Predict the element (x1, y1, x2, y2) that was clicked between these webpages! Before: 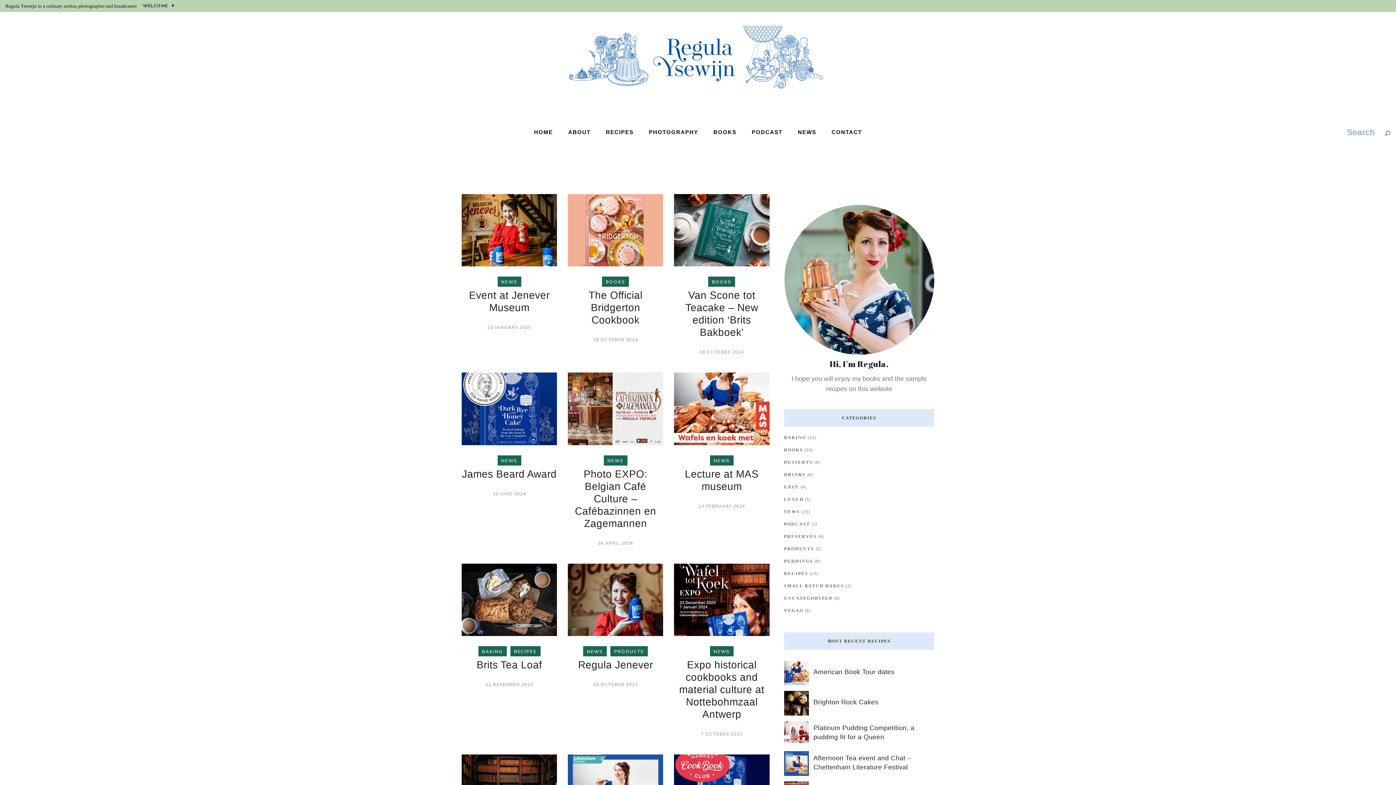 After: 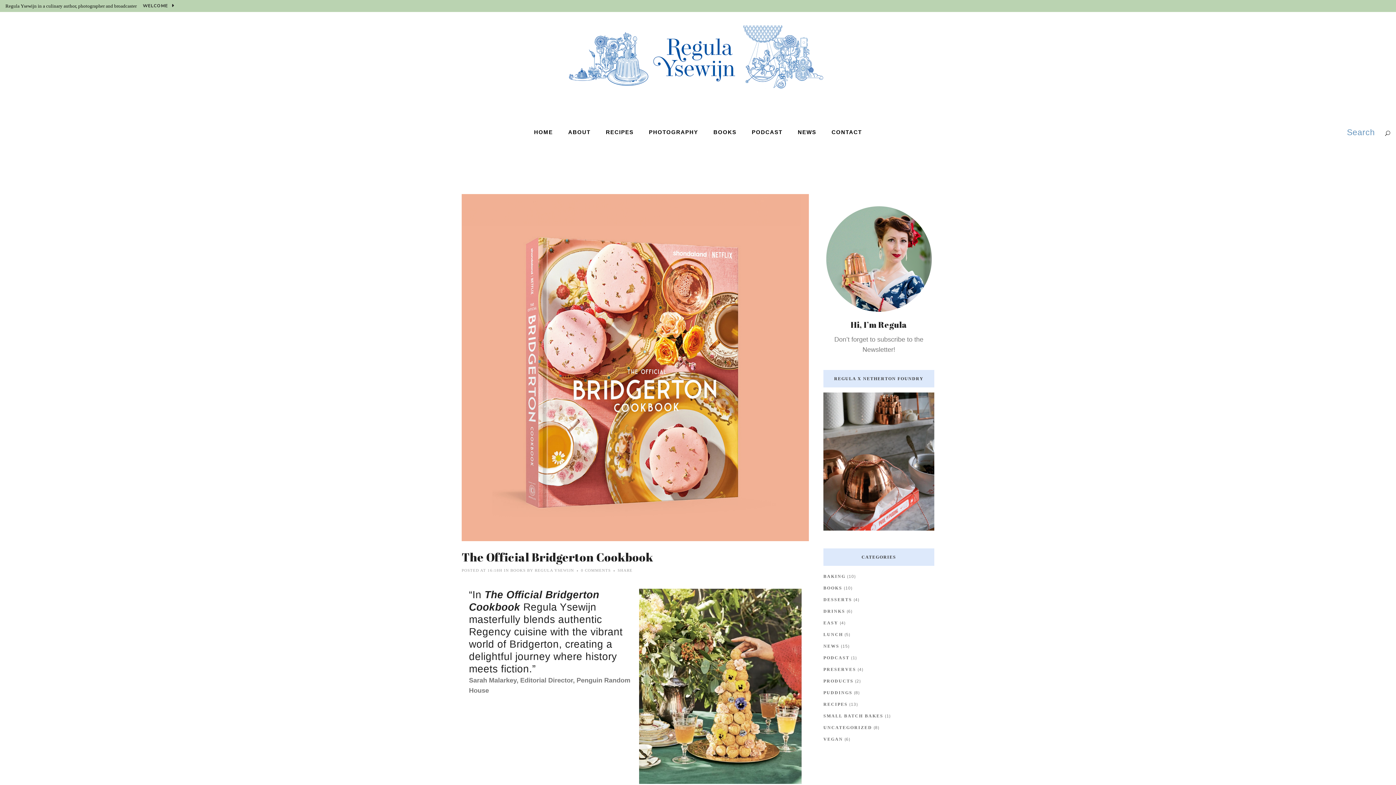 Action: bbox: (588, 289, 642, 325) label: The Official Bridgerton Cookbook